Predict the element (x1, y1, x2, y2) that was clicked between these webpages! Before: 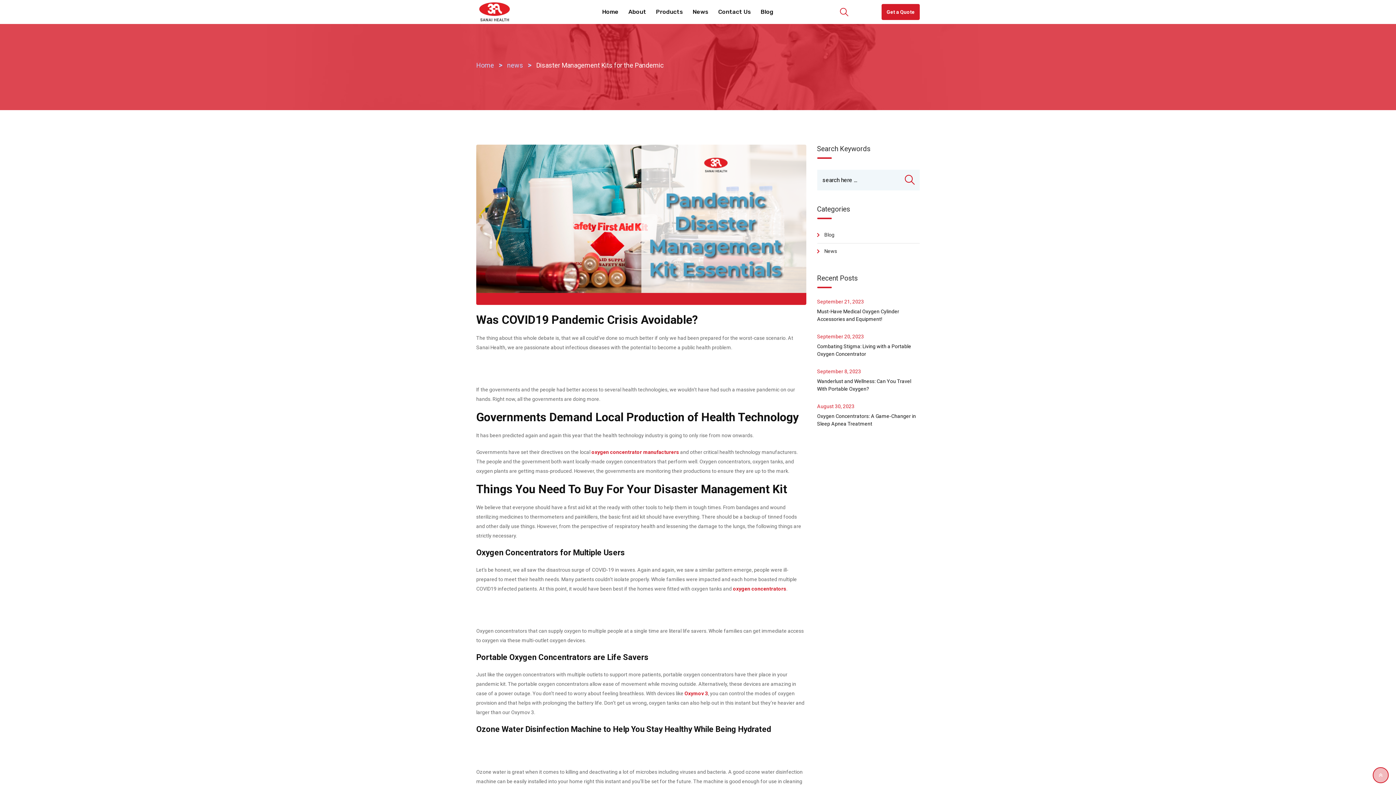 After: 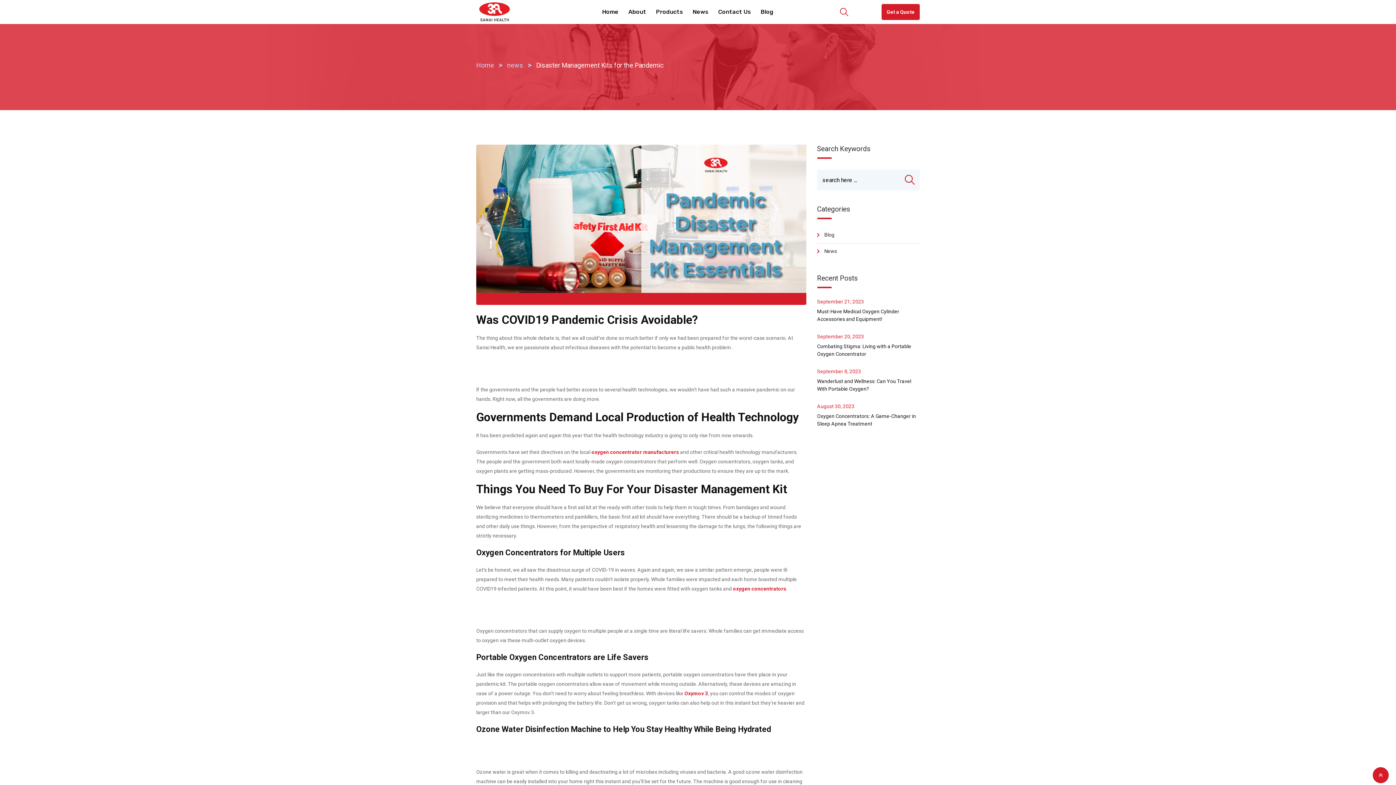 Action: bbox: (1373, 767, 1389, 783)